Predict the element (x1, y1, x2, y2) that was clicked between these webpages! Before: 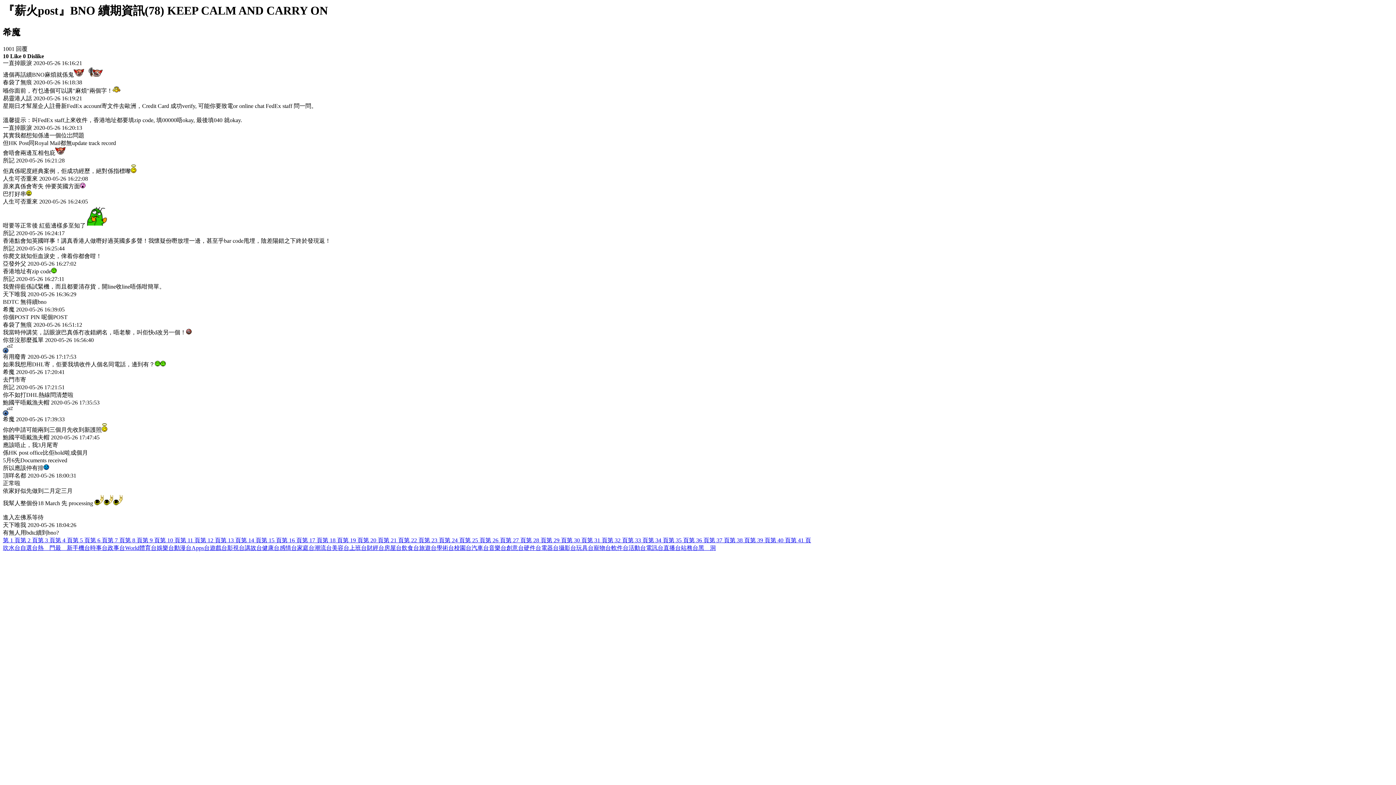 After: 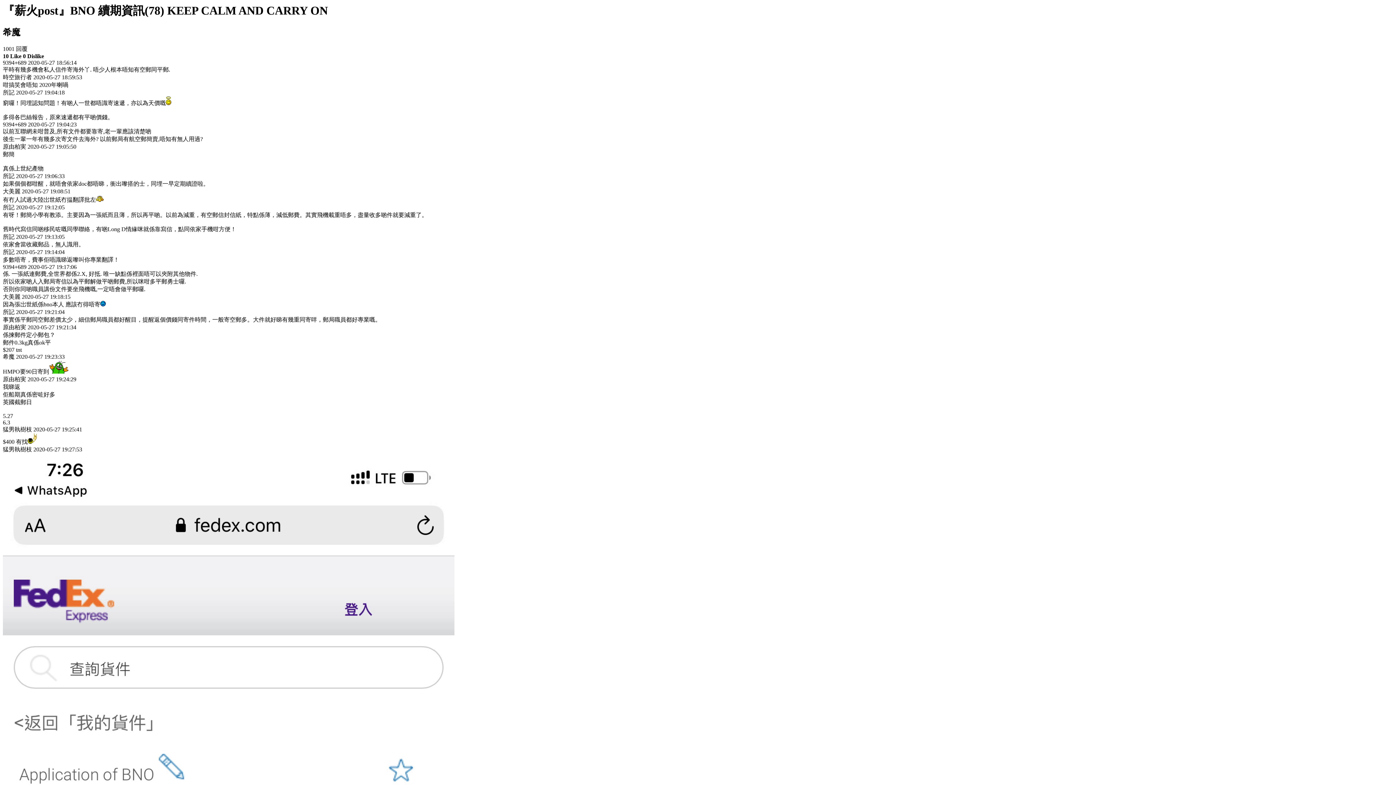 Action: label: 第 28 頁 bbox: (526, 537, 546, 543)